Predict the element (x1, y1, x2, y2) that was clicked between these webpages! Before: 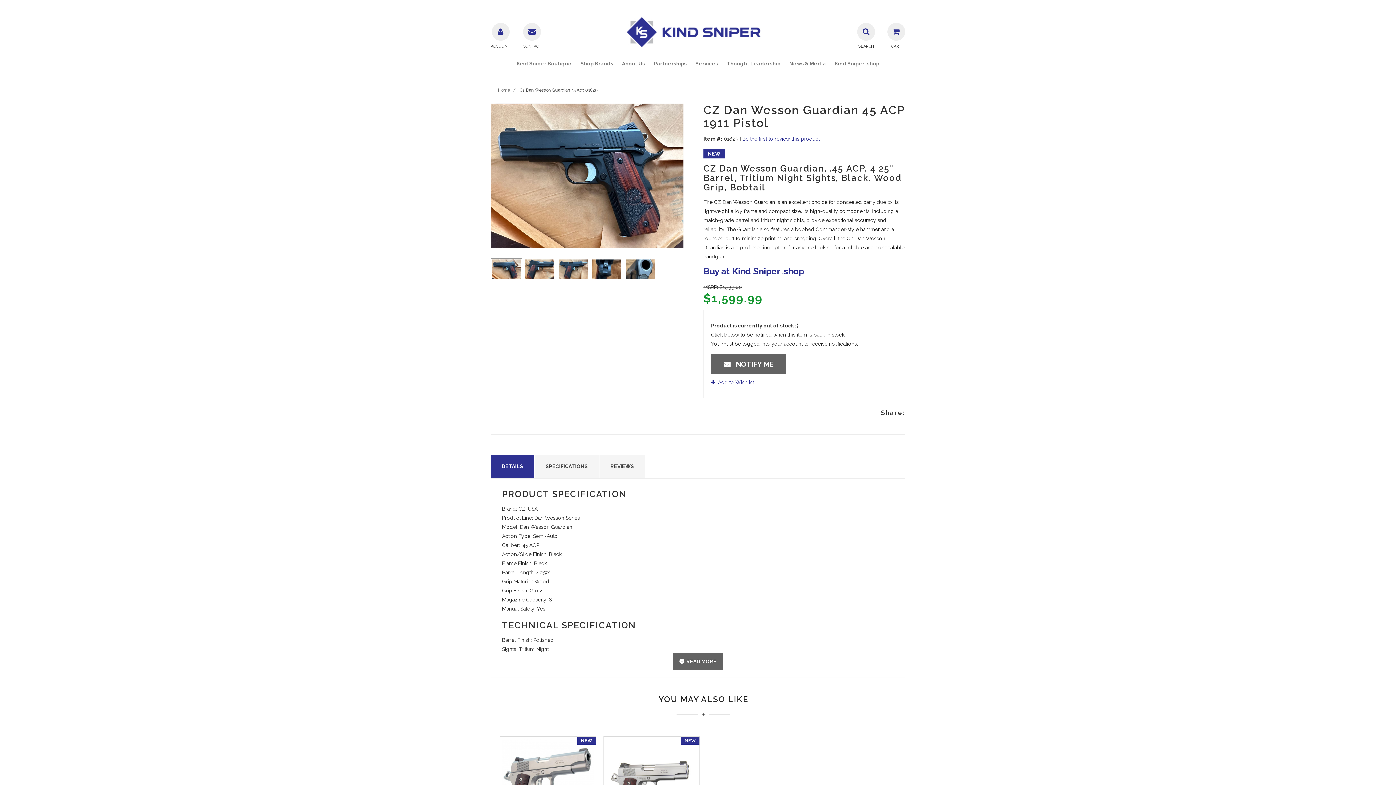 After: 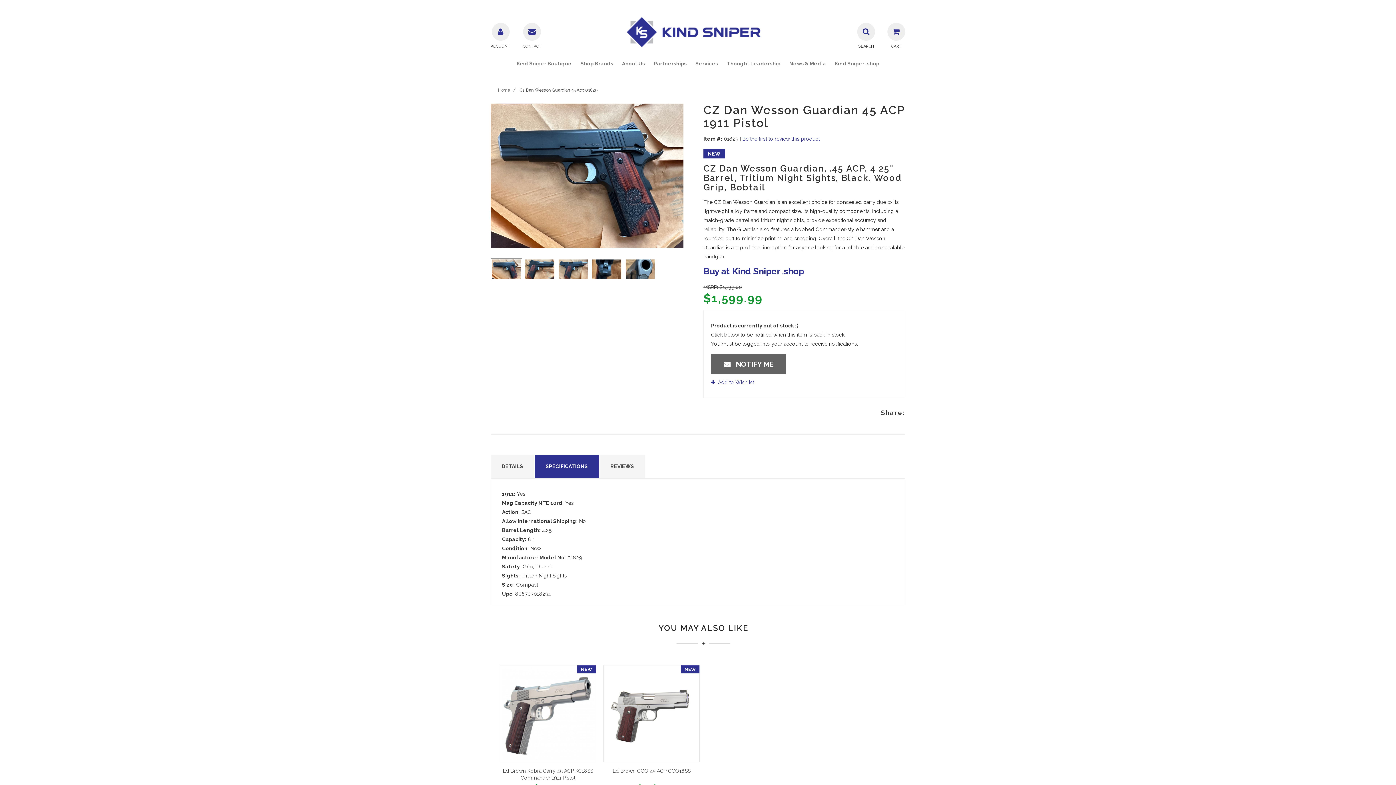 Action: label: SPECIFICATIONS bbox: (534, 454, 598, 478)